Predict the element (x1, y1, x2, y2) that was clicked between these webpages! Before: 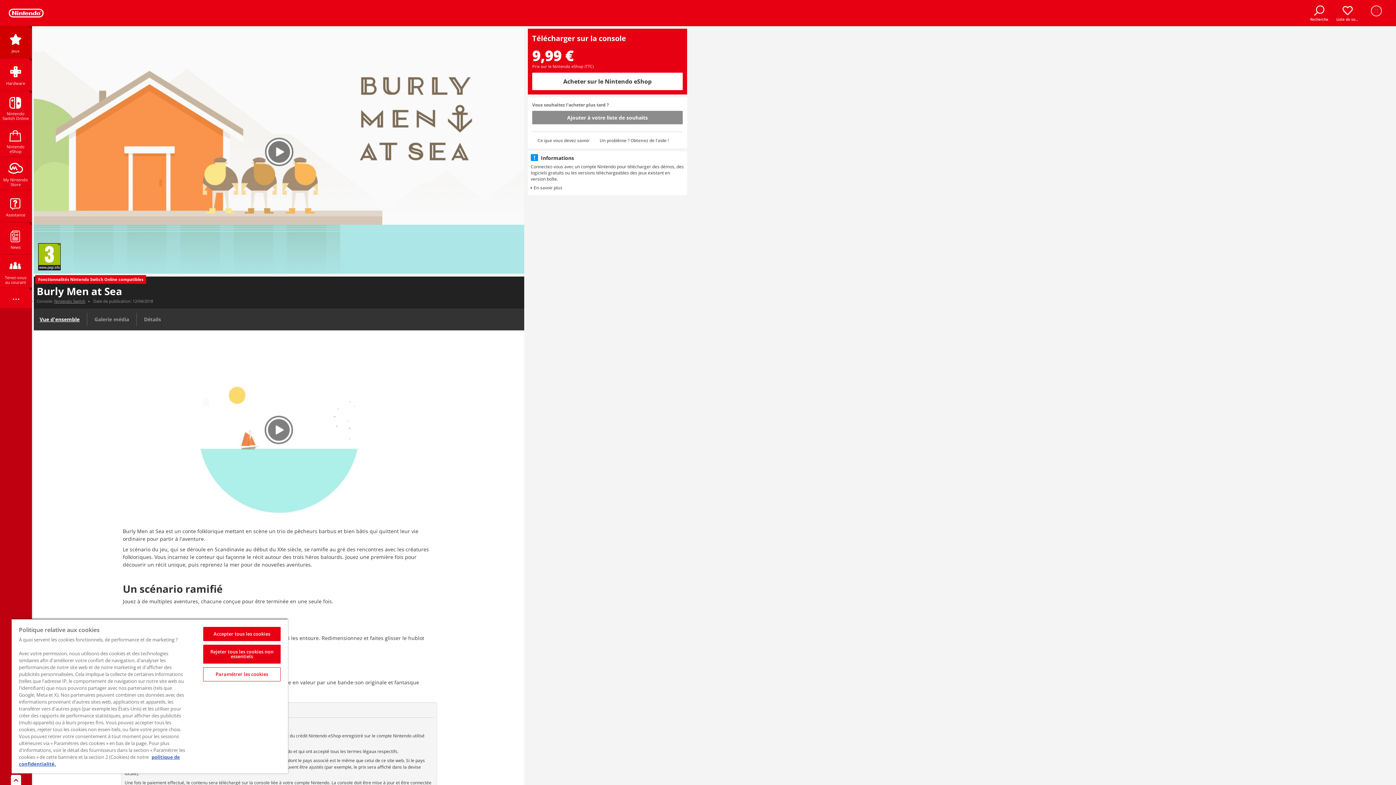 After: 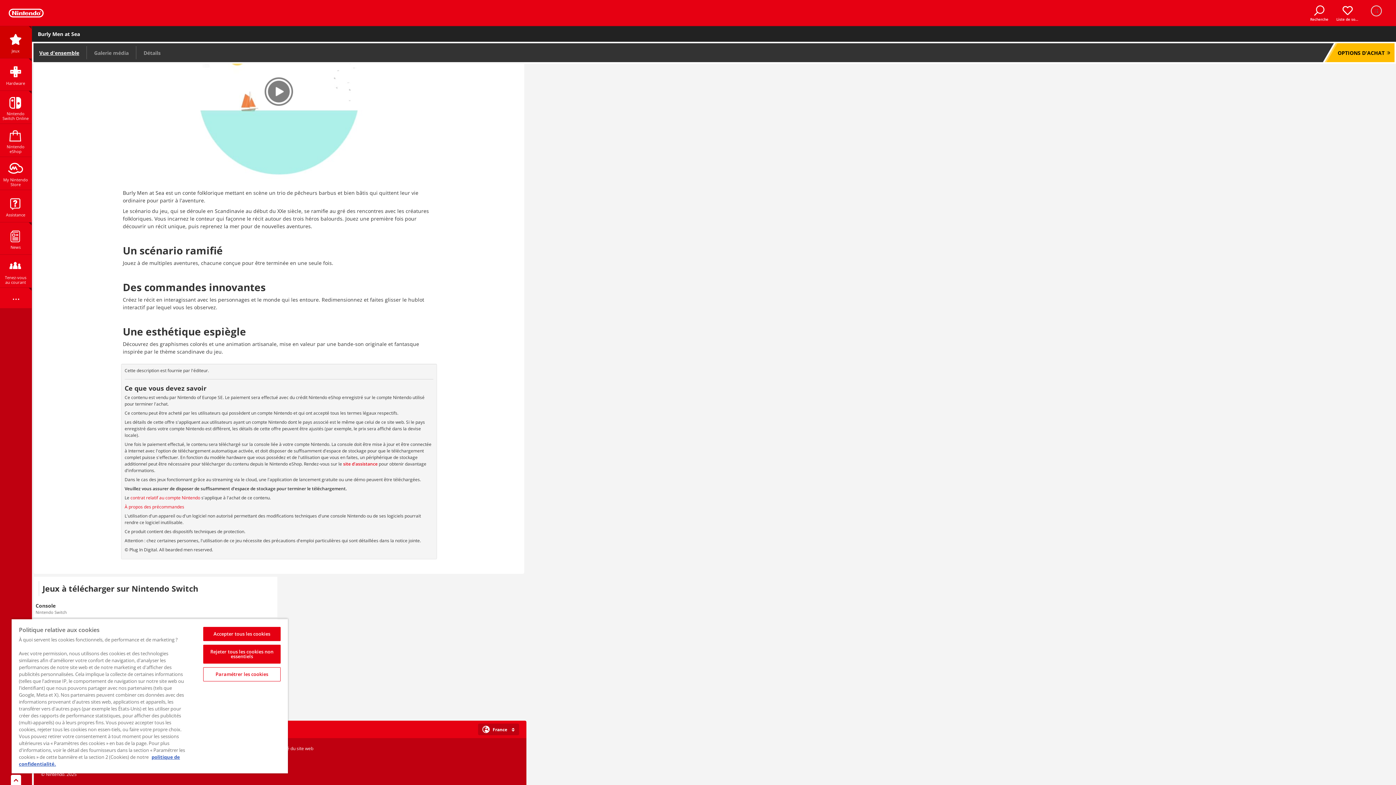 Action: label: Ce que vous devez savoir bbox: (537, 137, 589, 144)